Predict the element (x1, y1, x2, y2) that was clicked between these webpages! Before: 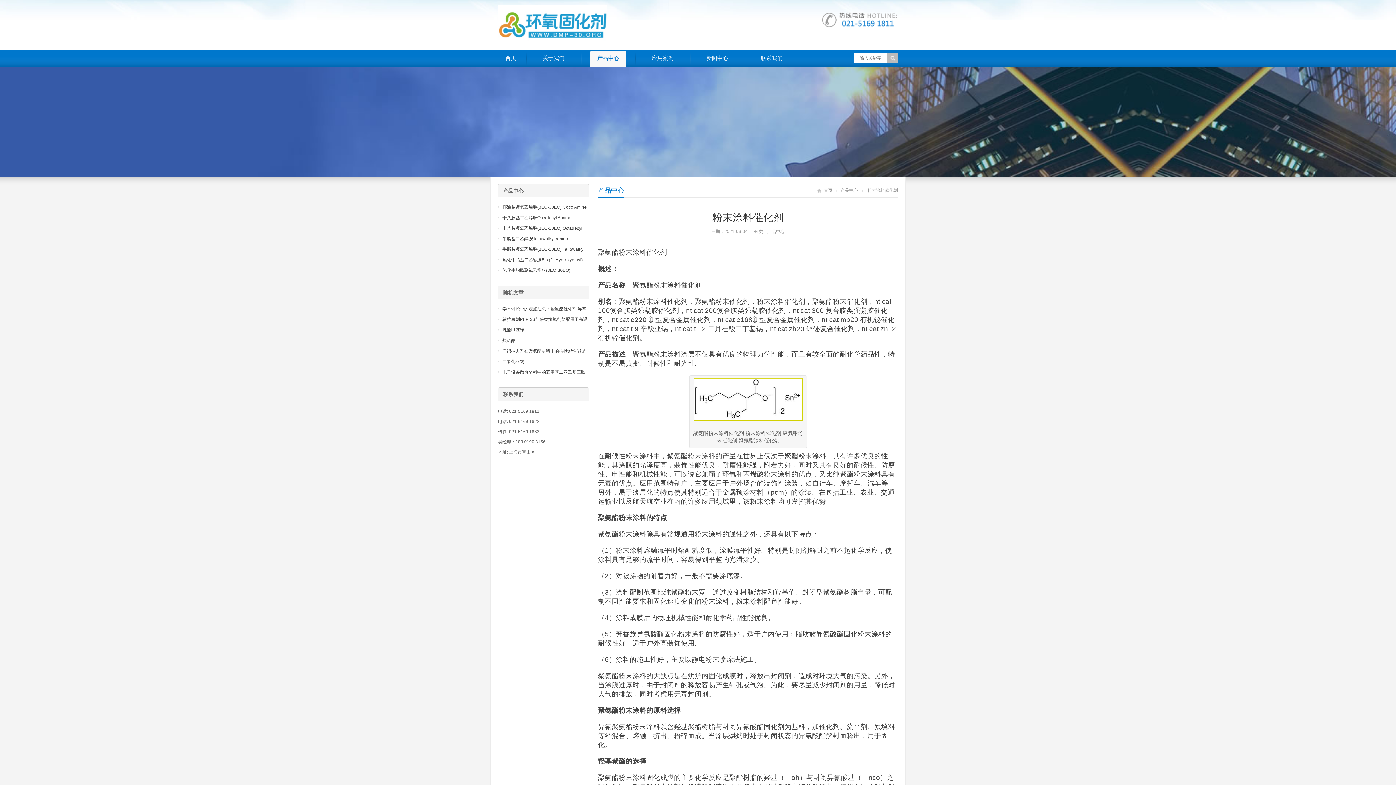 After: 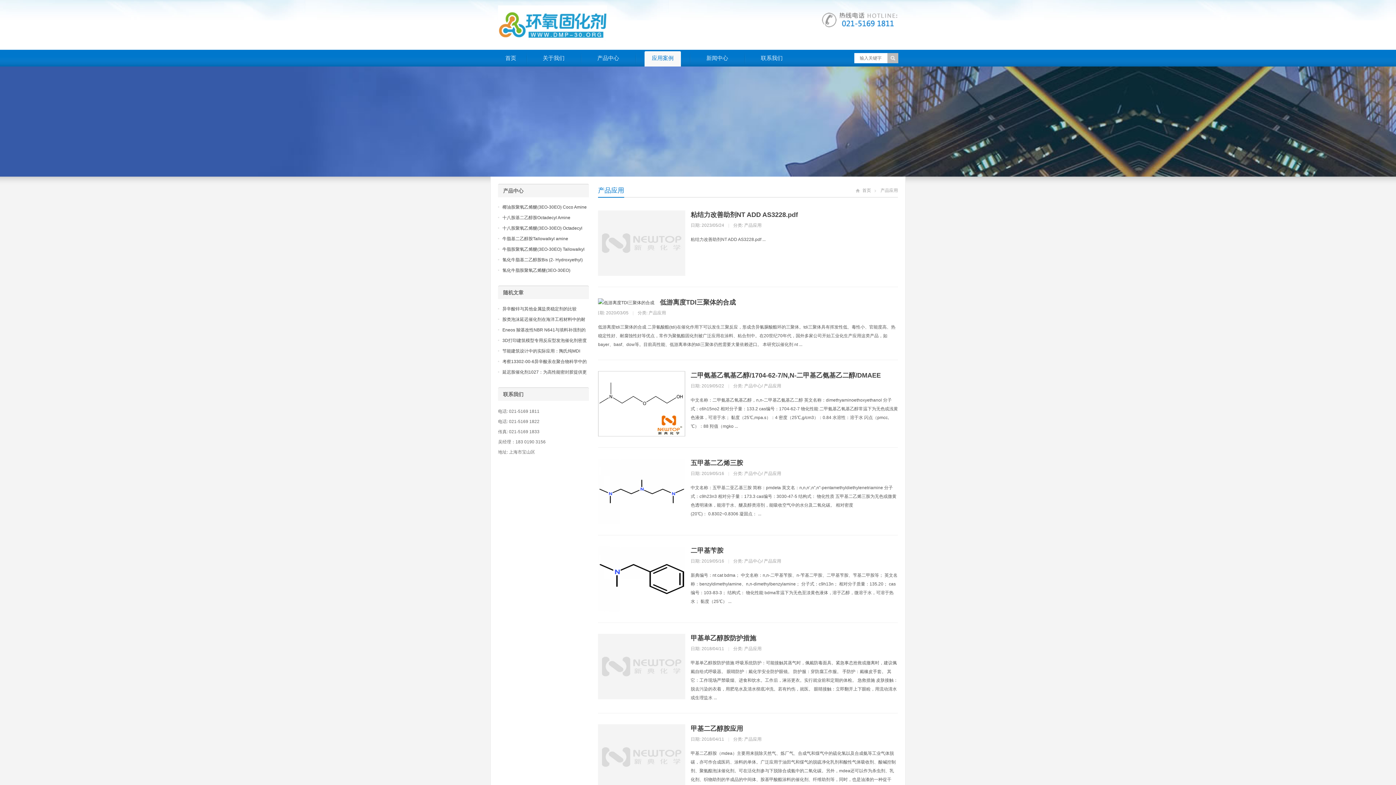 Action: bbox: (644, 51, 681, 66) label: 应用案例